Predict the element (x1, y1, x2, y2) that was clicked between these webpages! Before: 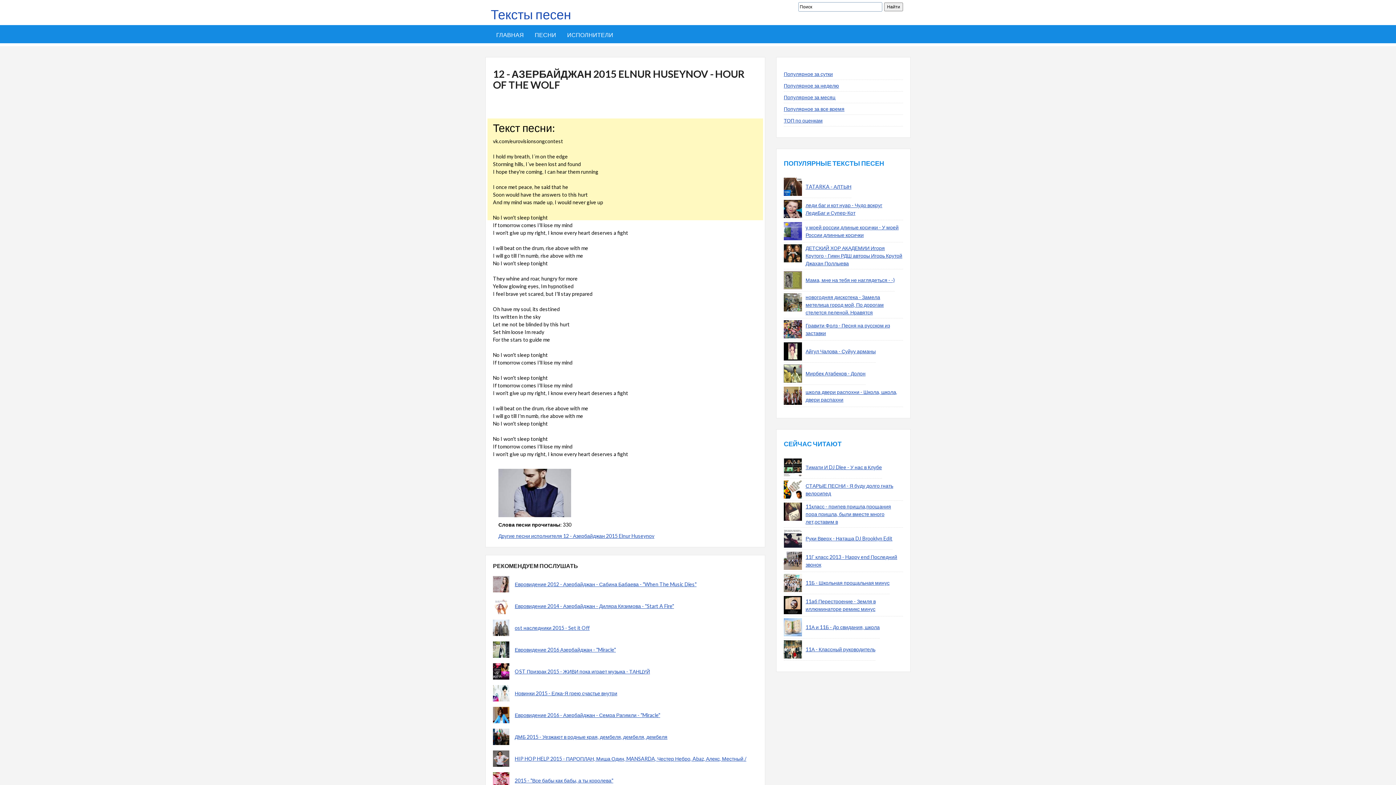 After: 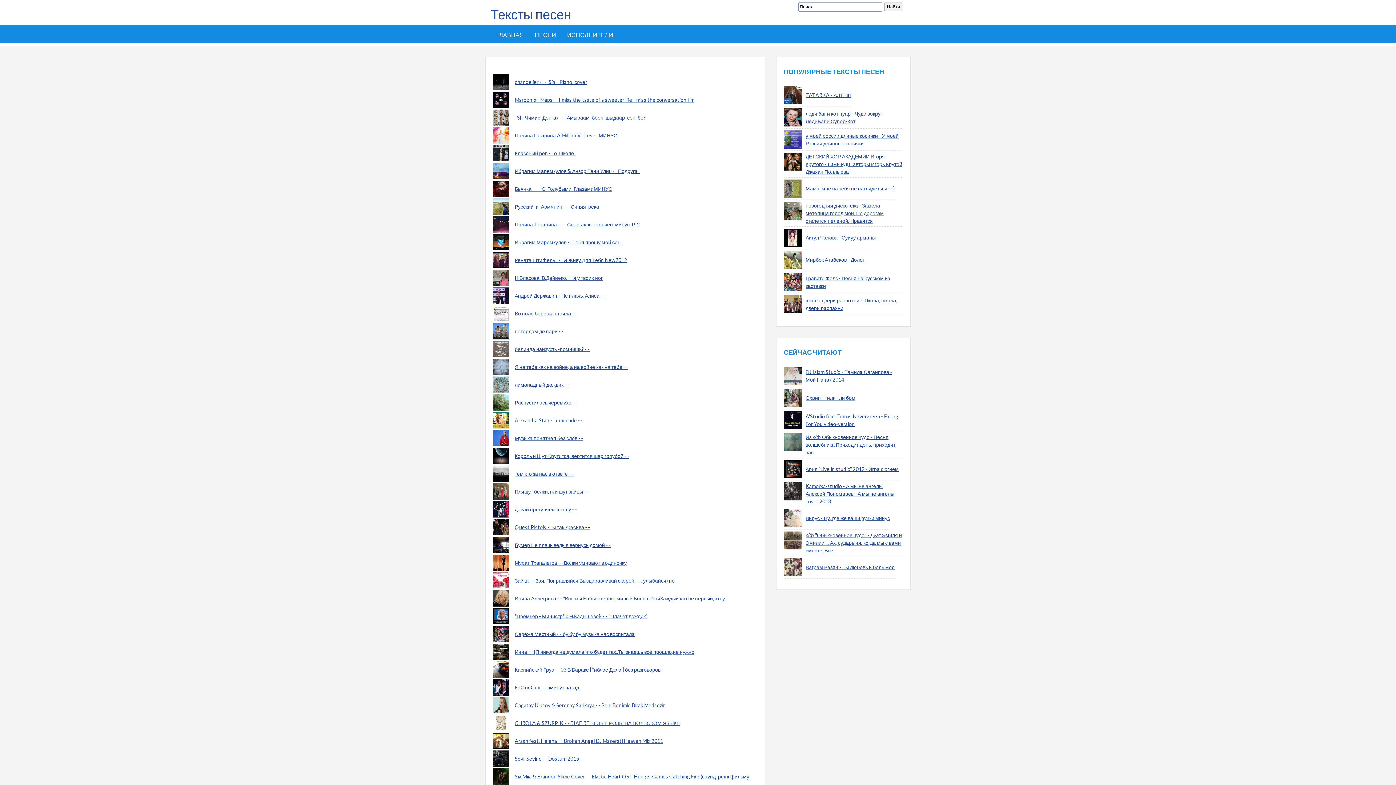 Action: label: Тексты песен bbox: (490, 7, 692, 21)